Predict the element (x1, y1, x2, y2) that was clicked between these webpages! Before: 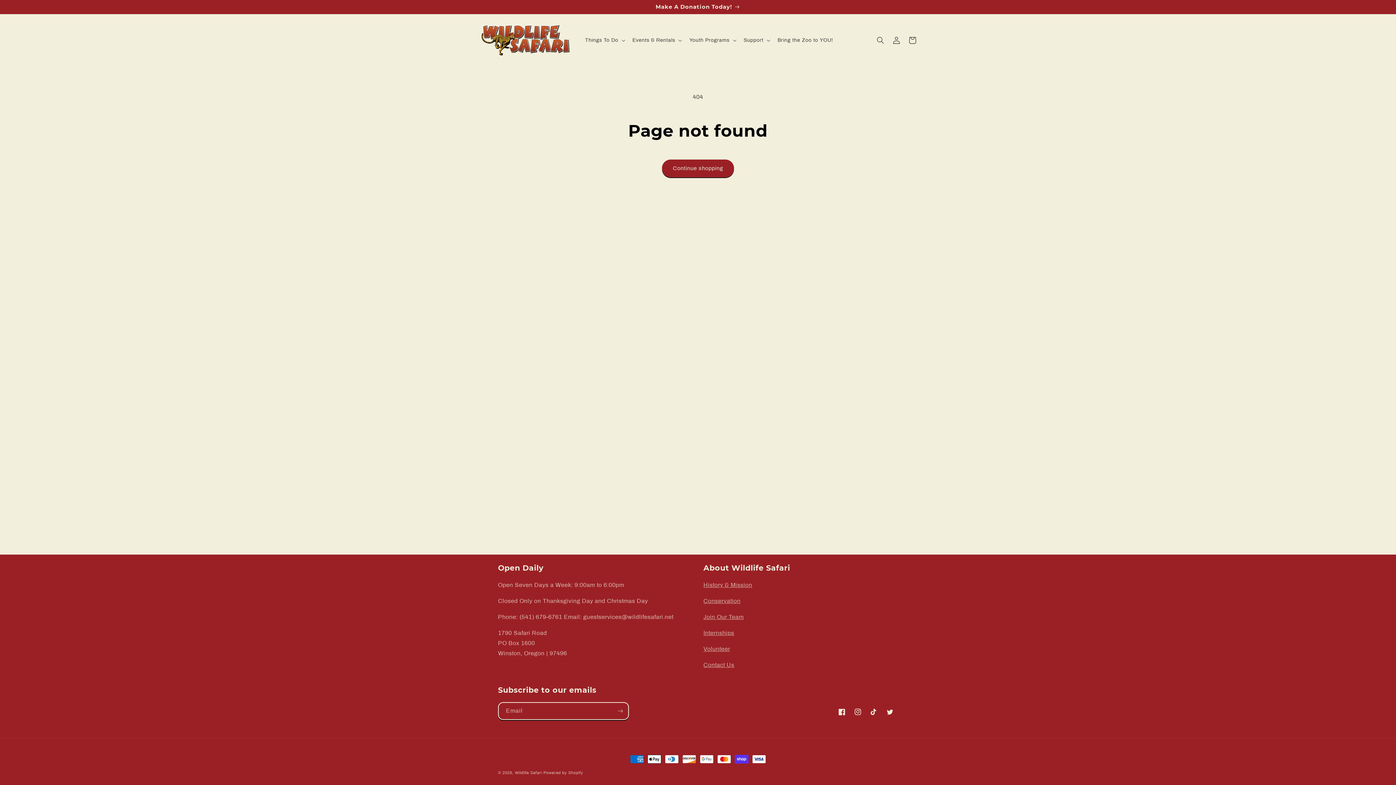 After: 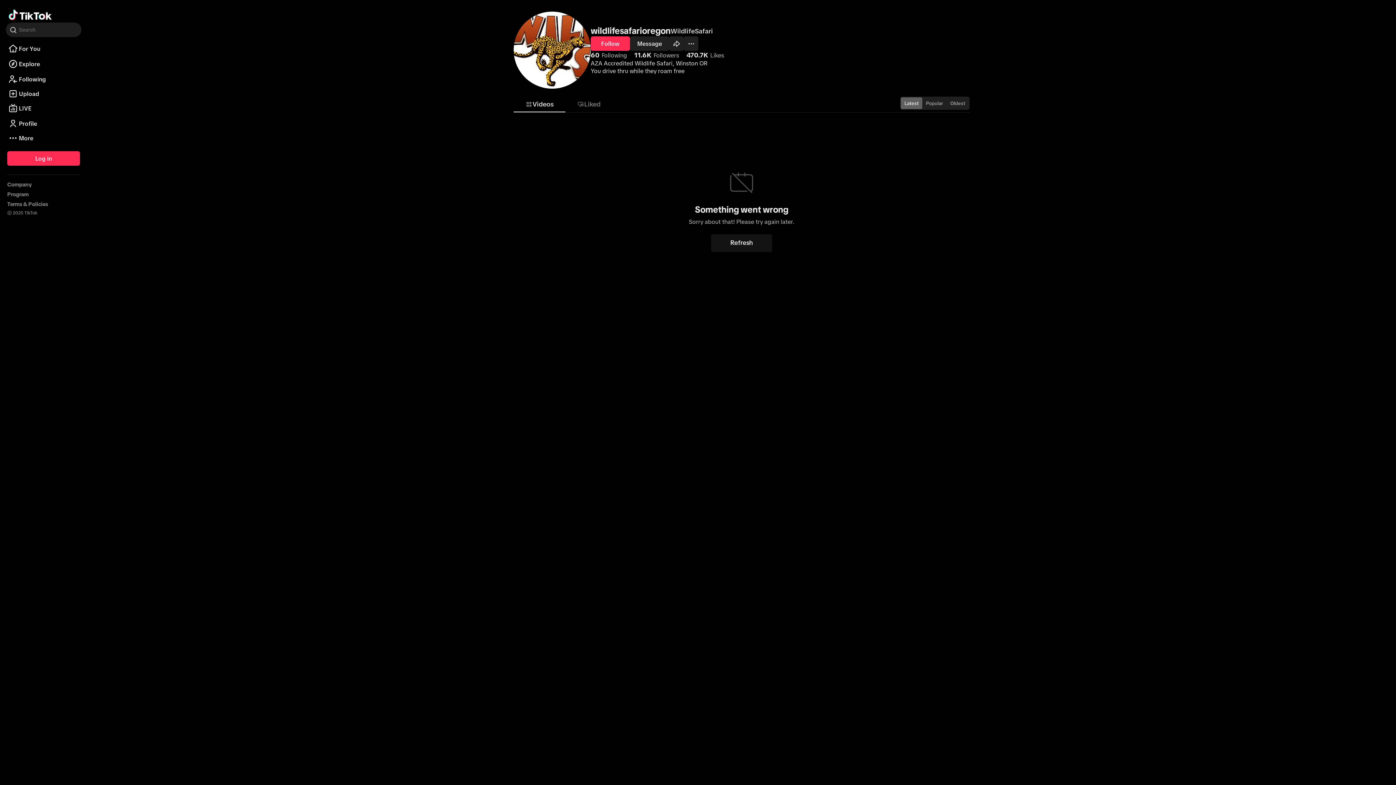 Action: bbox: (866, 704, 882, 720)